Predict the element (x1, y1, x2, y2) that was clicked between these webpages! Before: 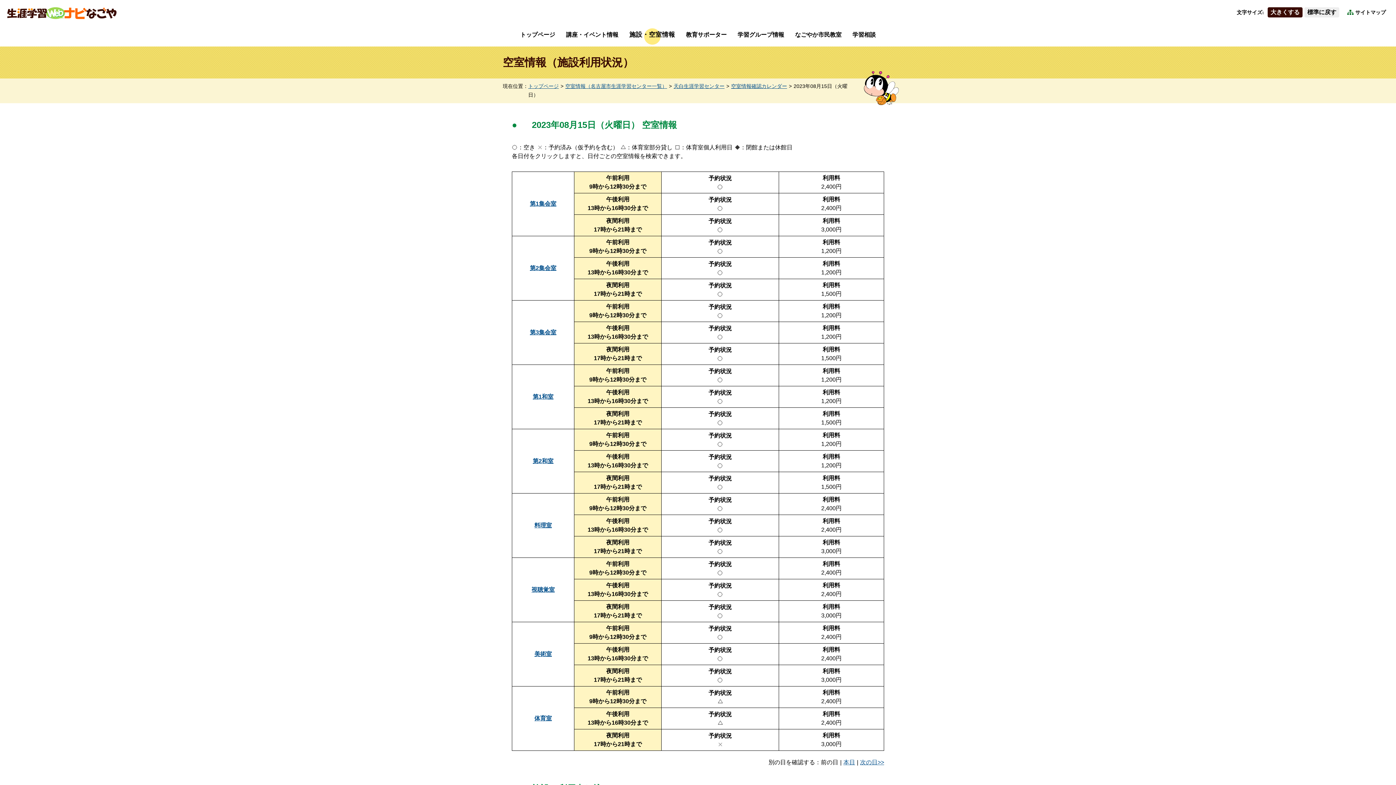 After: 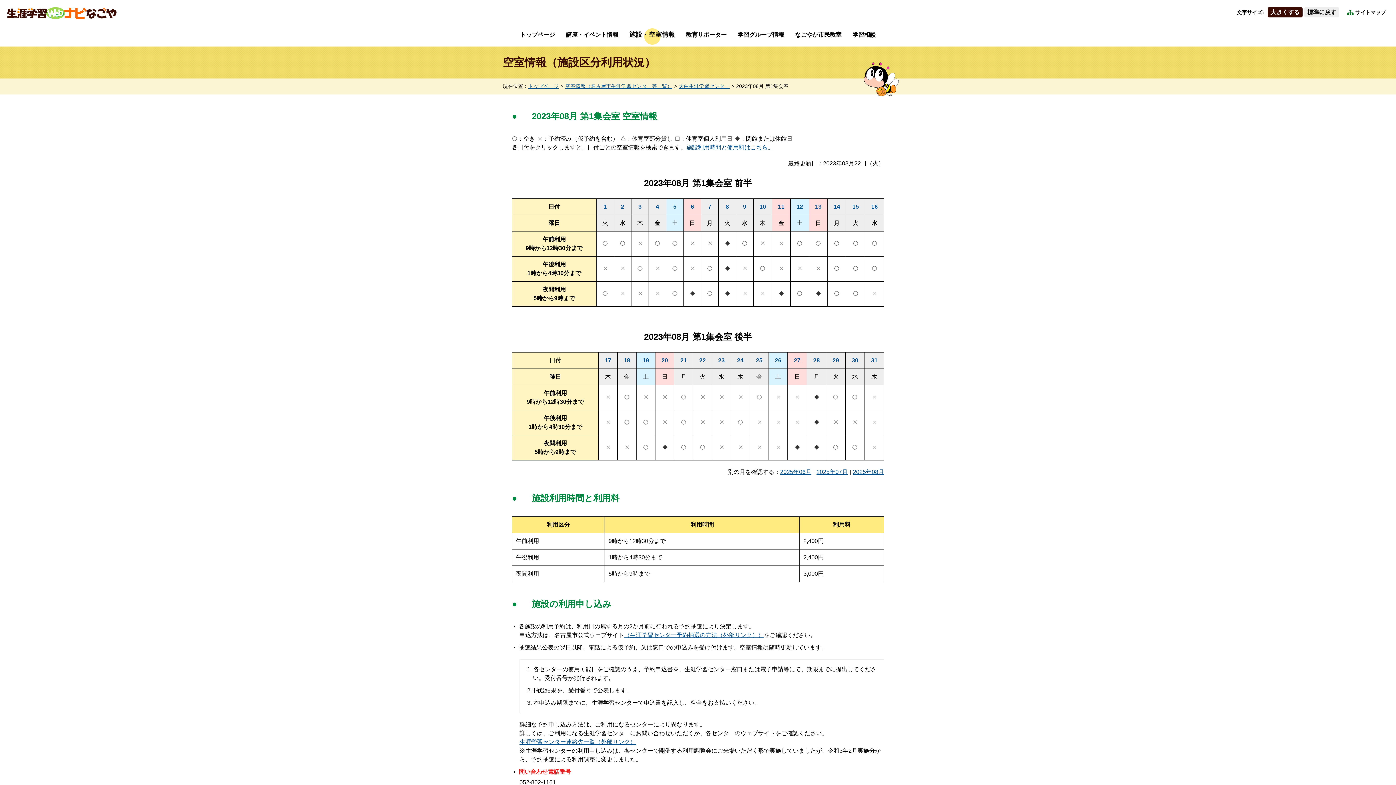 Action: bbox: (530, 200, 556, 206) label: 第1集会室